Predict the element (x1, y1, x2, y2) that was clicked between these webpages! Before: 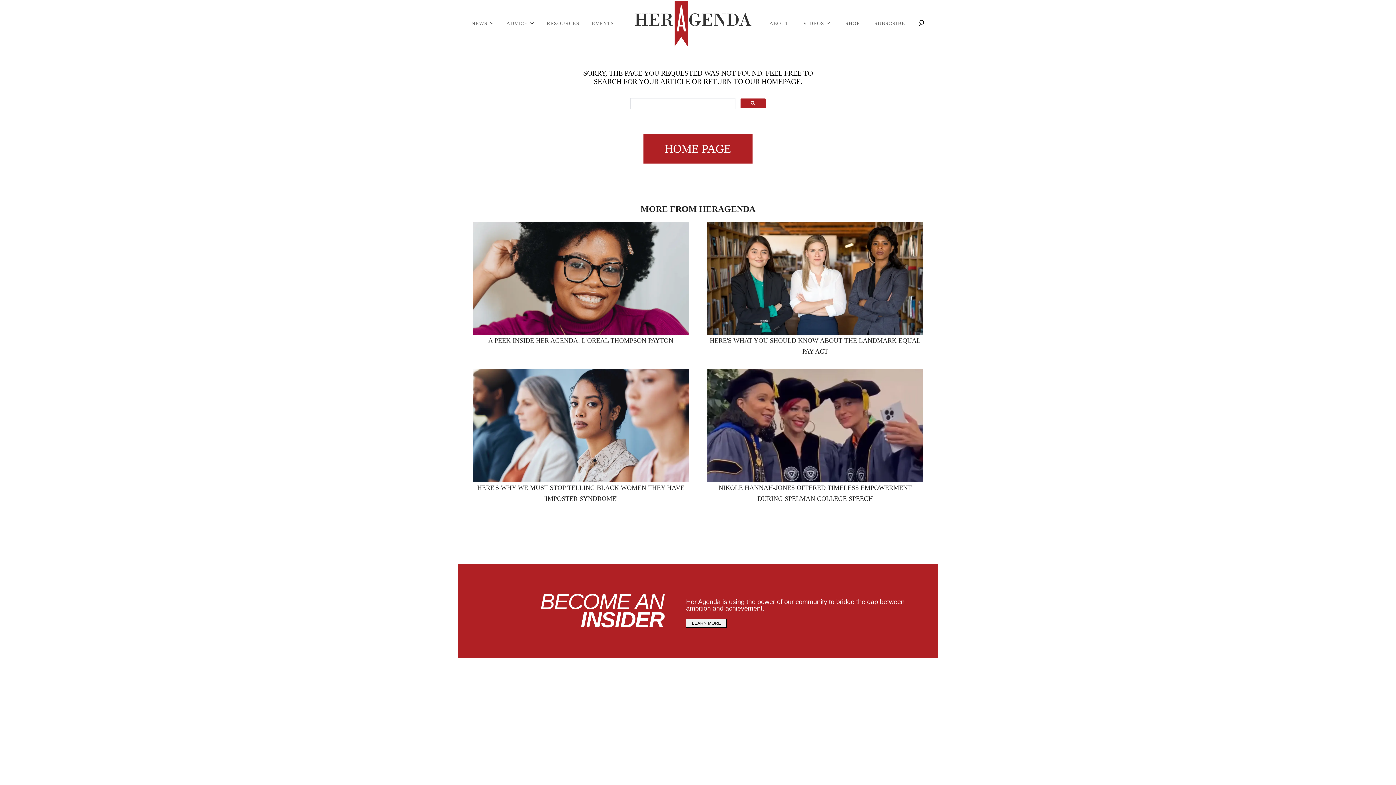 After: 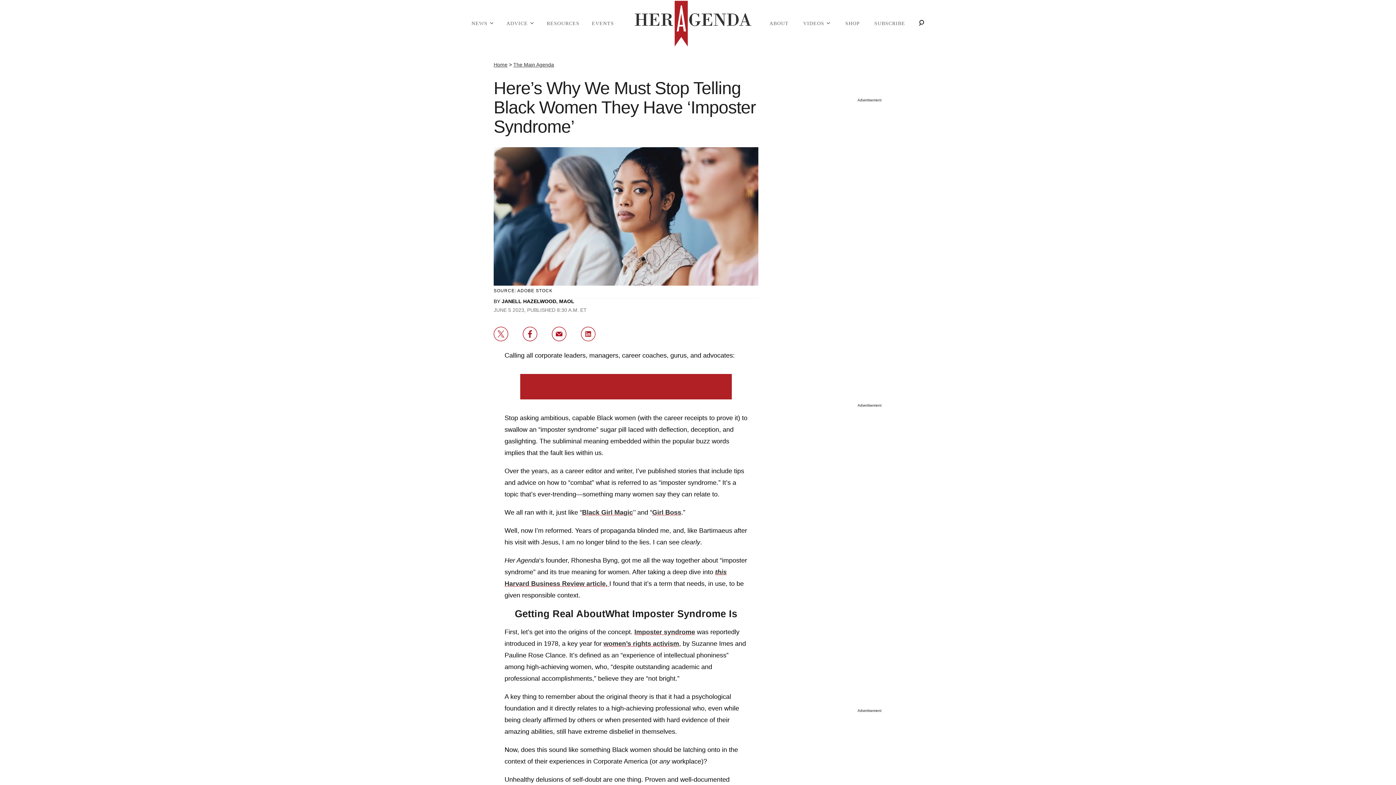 Action: label: HERE'S WHY WE MUST STOP TELLING BLACK WOMEN THEY HAVE 'IMPOSTER SYNDROME' bbox: (472, 369, 689, 505)